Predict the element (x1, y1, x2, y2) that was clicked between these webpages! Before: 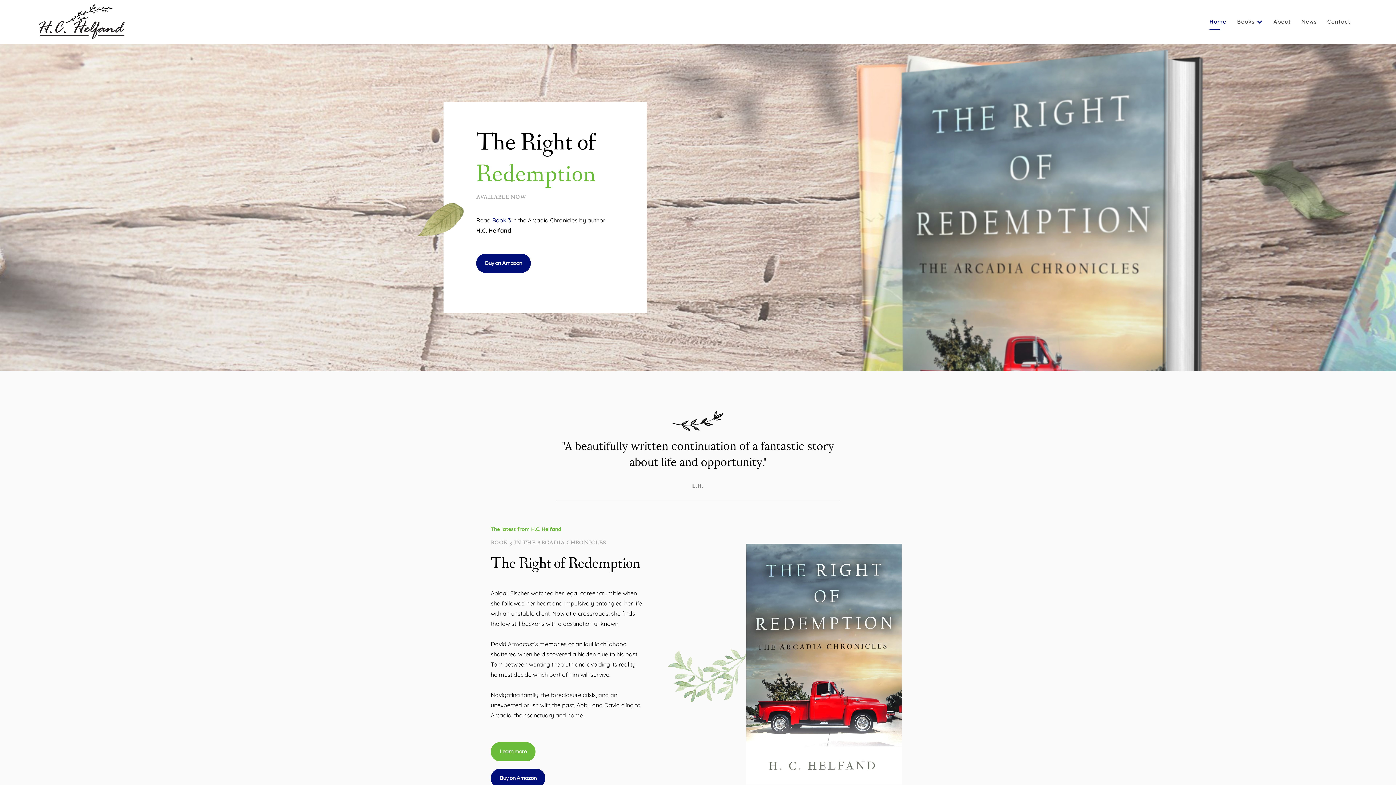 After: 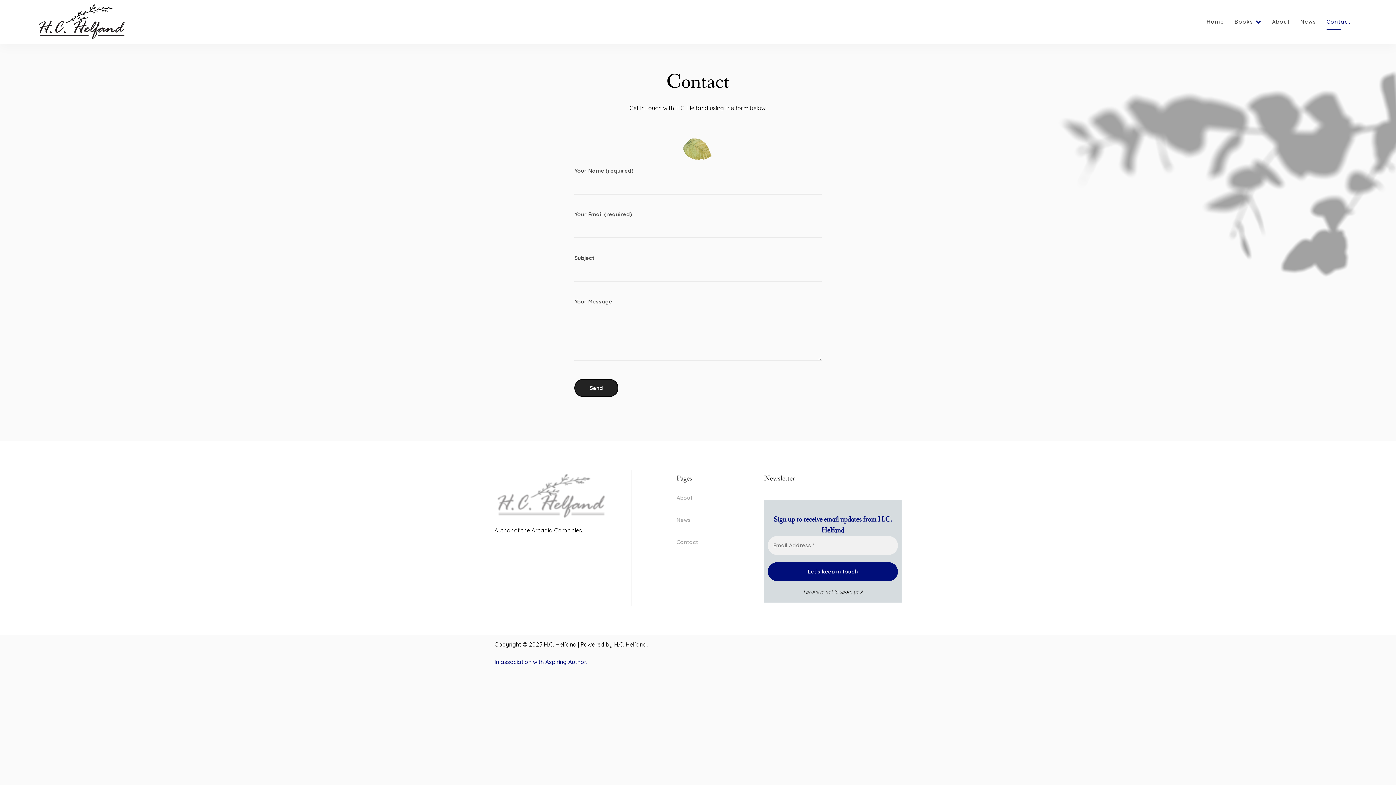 Action: bbox: (1327, 13, 1350, 29) label: Contact